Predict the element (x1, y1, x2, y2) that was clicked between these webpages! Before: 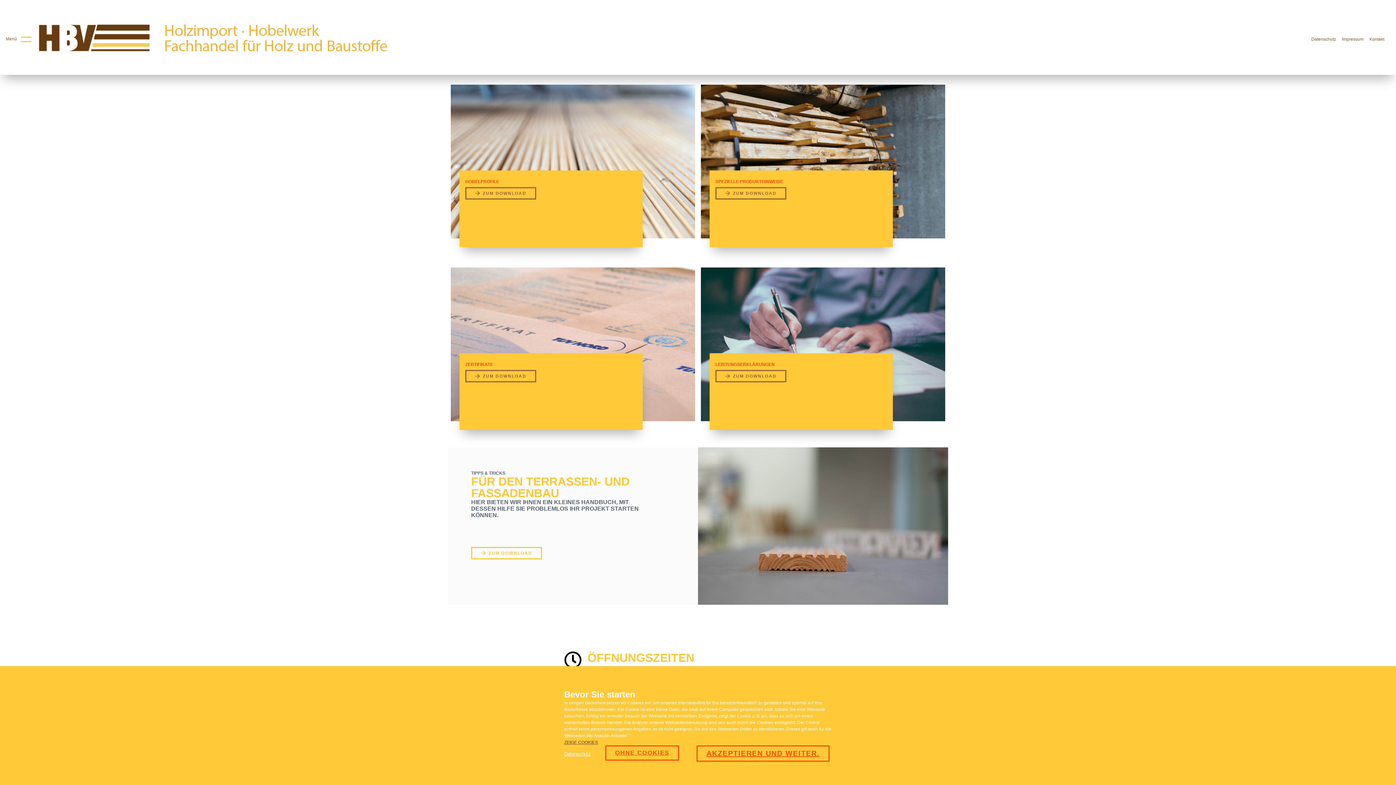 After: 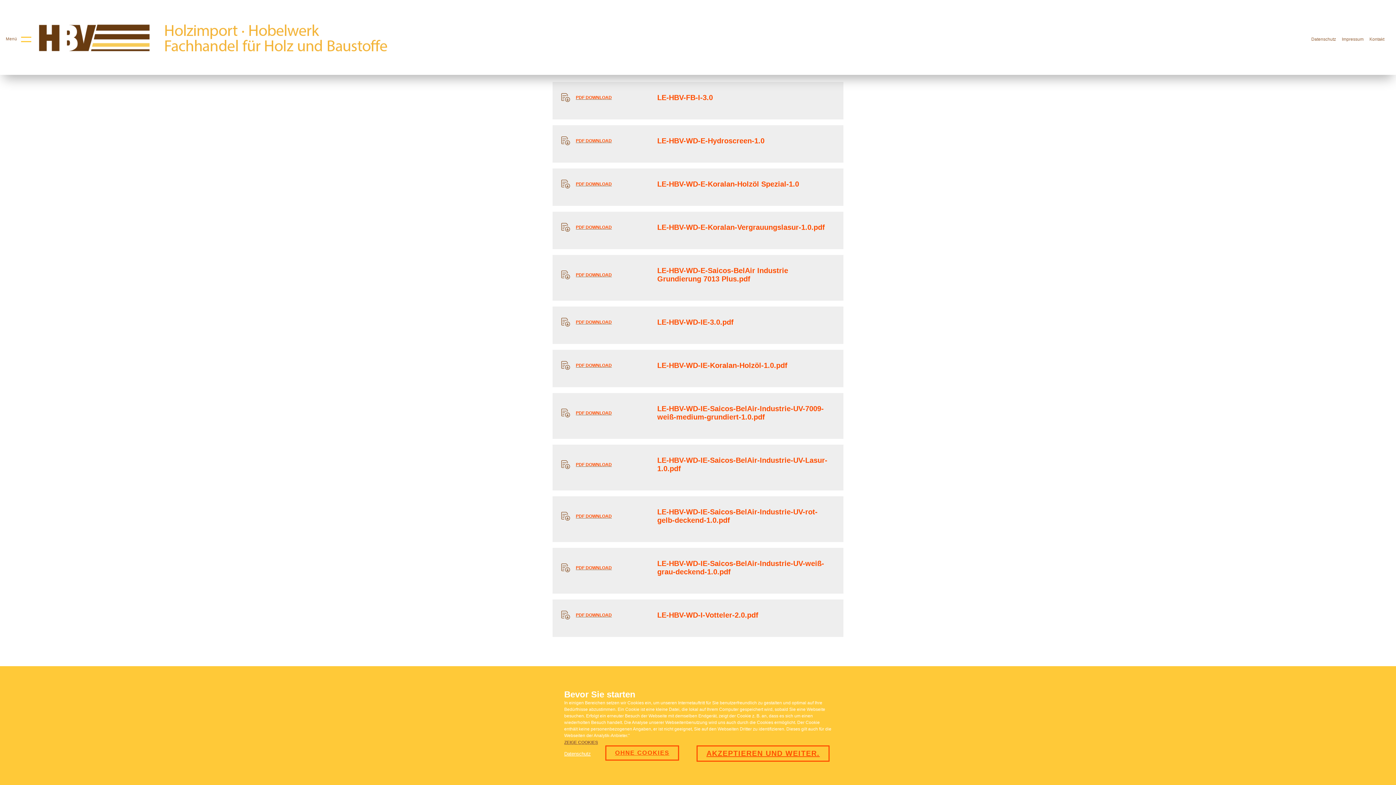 Action: label: ZUM DOWNLOAD bbox: (715, 370, 786, 382)